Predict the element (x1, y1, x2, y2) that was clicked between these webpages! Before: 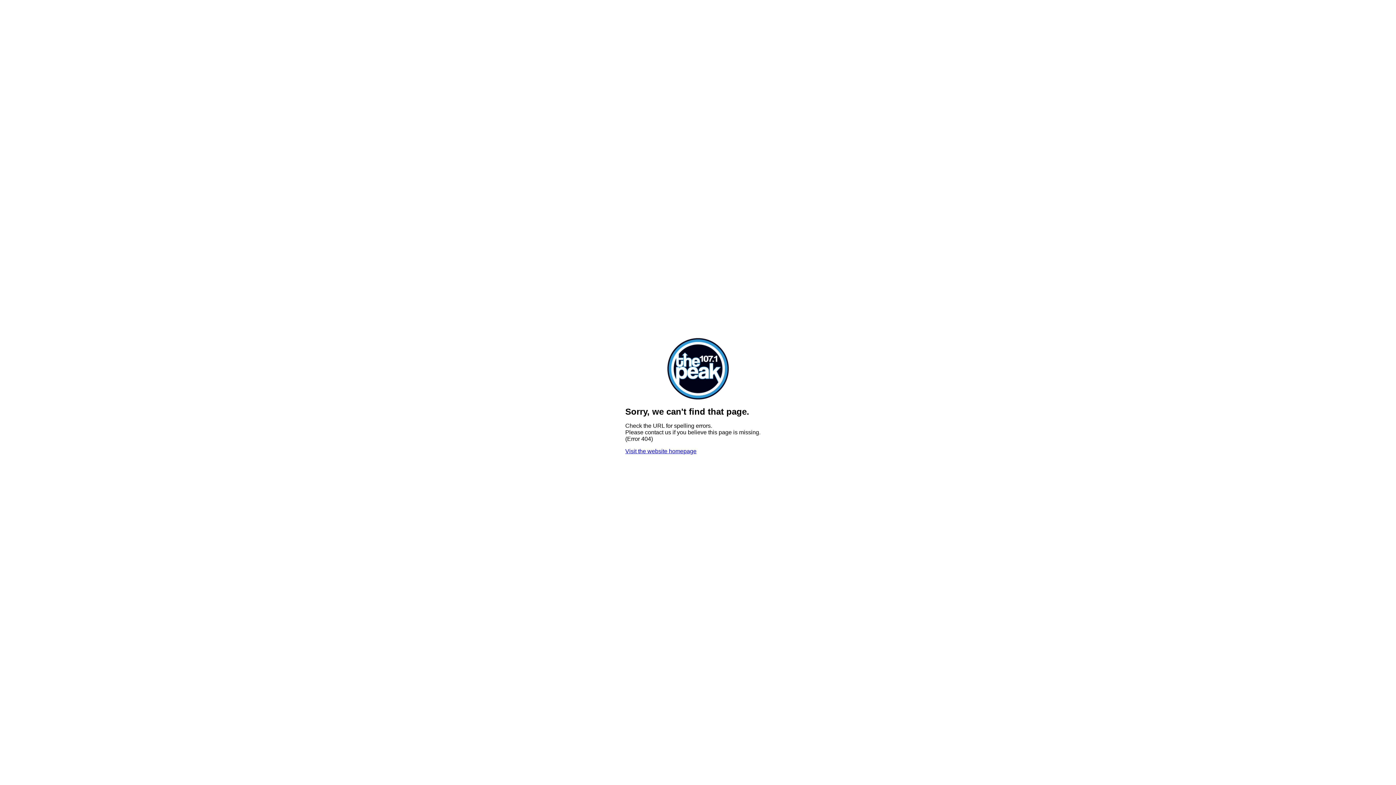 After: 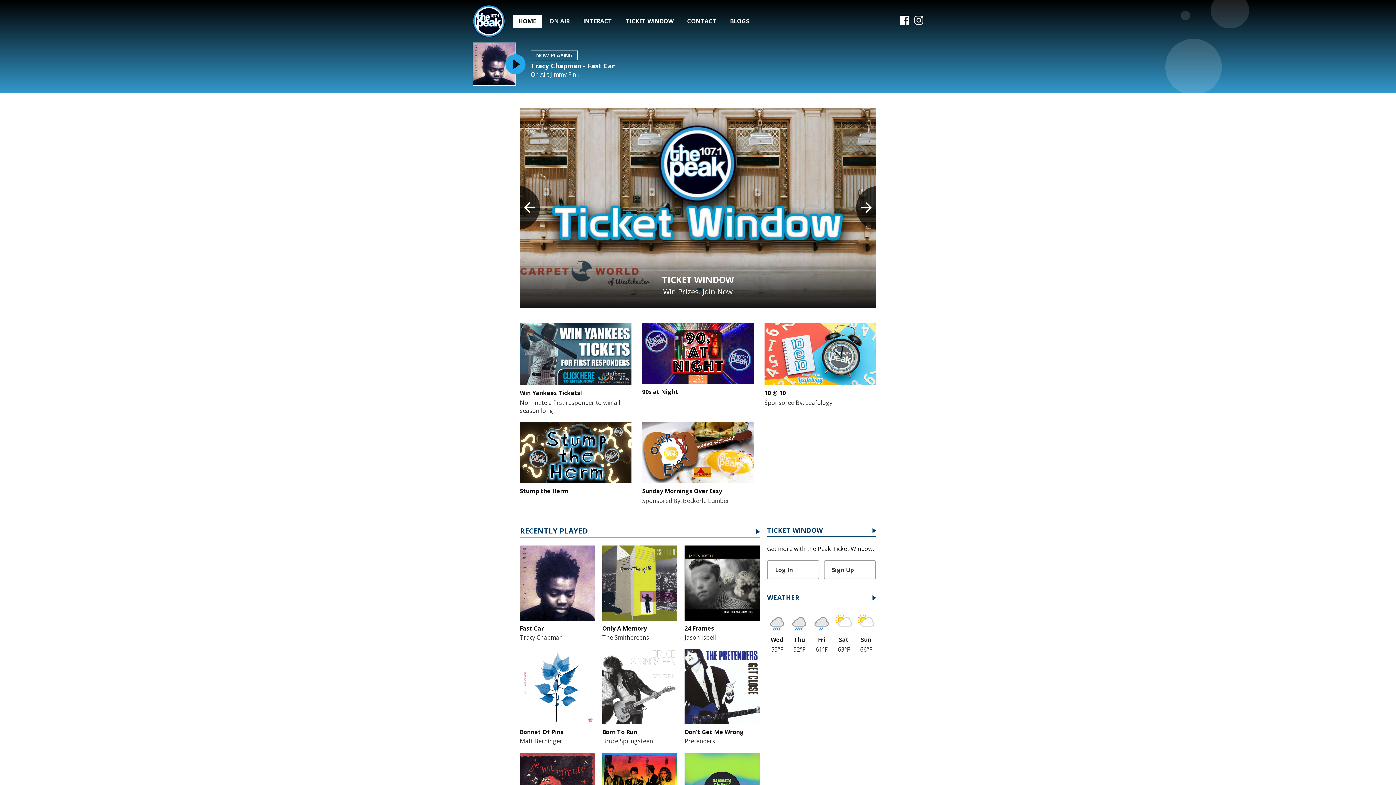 Action: bbox: (667, 394, 728, 400)